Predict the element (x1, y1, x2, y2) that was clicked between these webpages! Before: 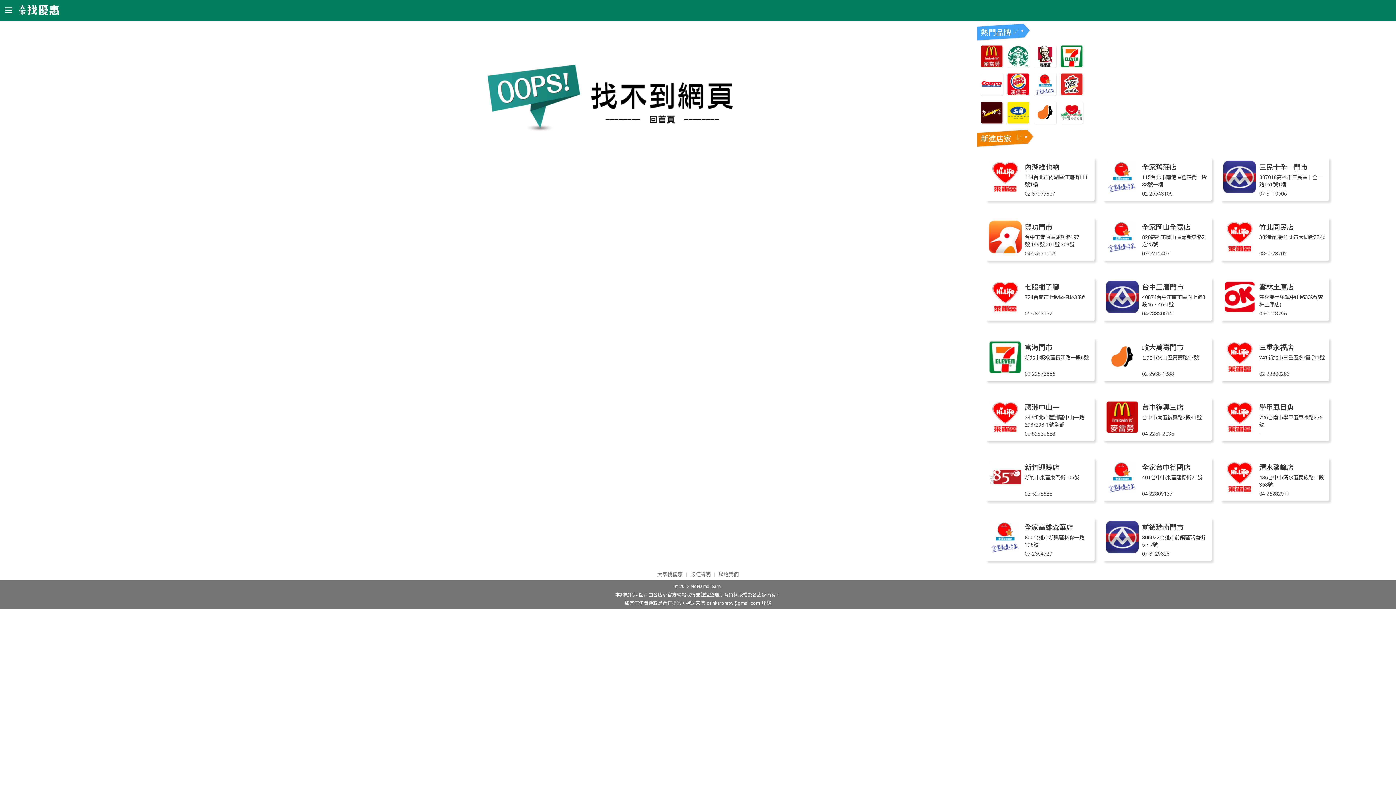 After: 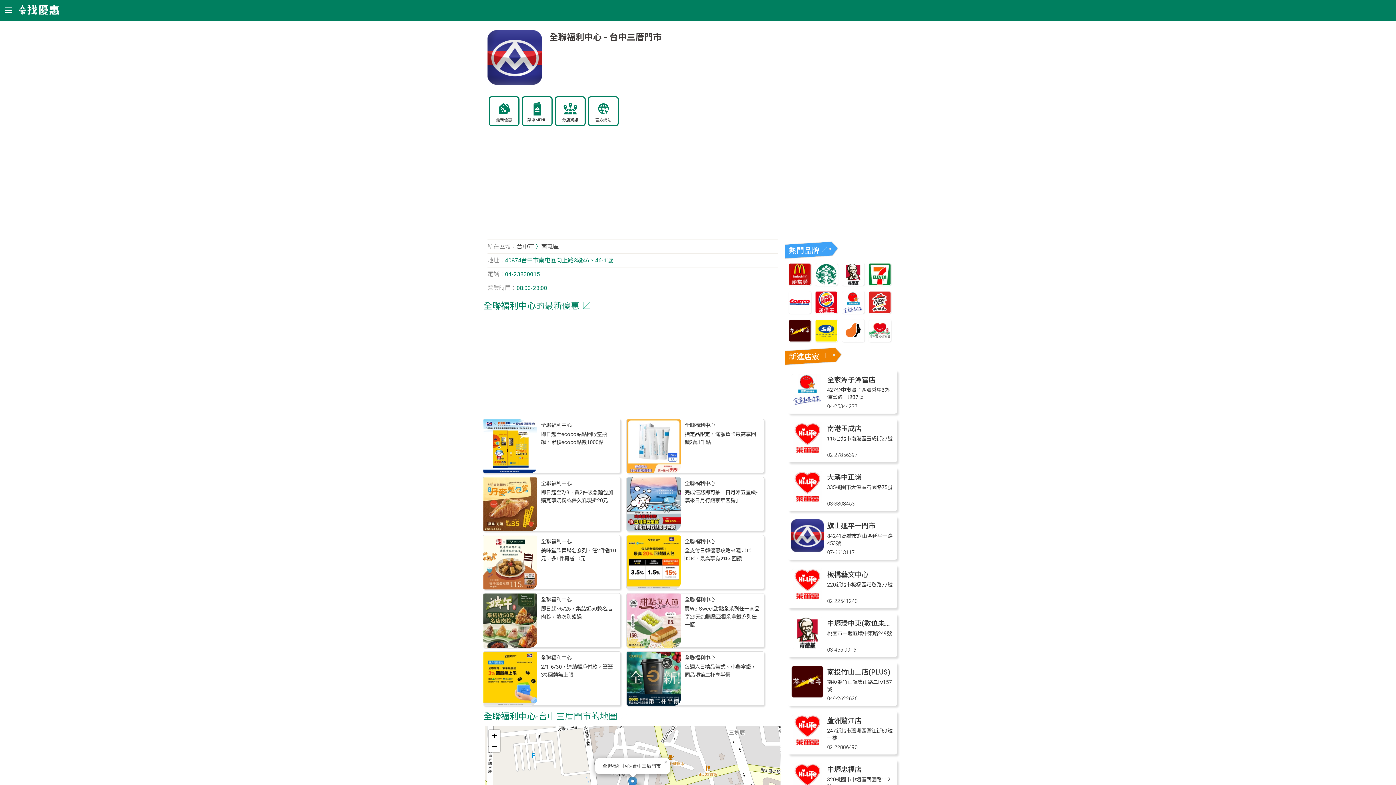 Action: bbox: (1142, 283, 1183, 291) label: 台中三厝門市